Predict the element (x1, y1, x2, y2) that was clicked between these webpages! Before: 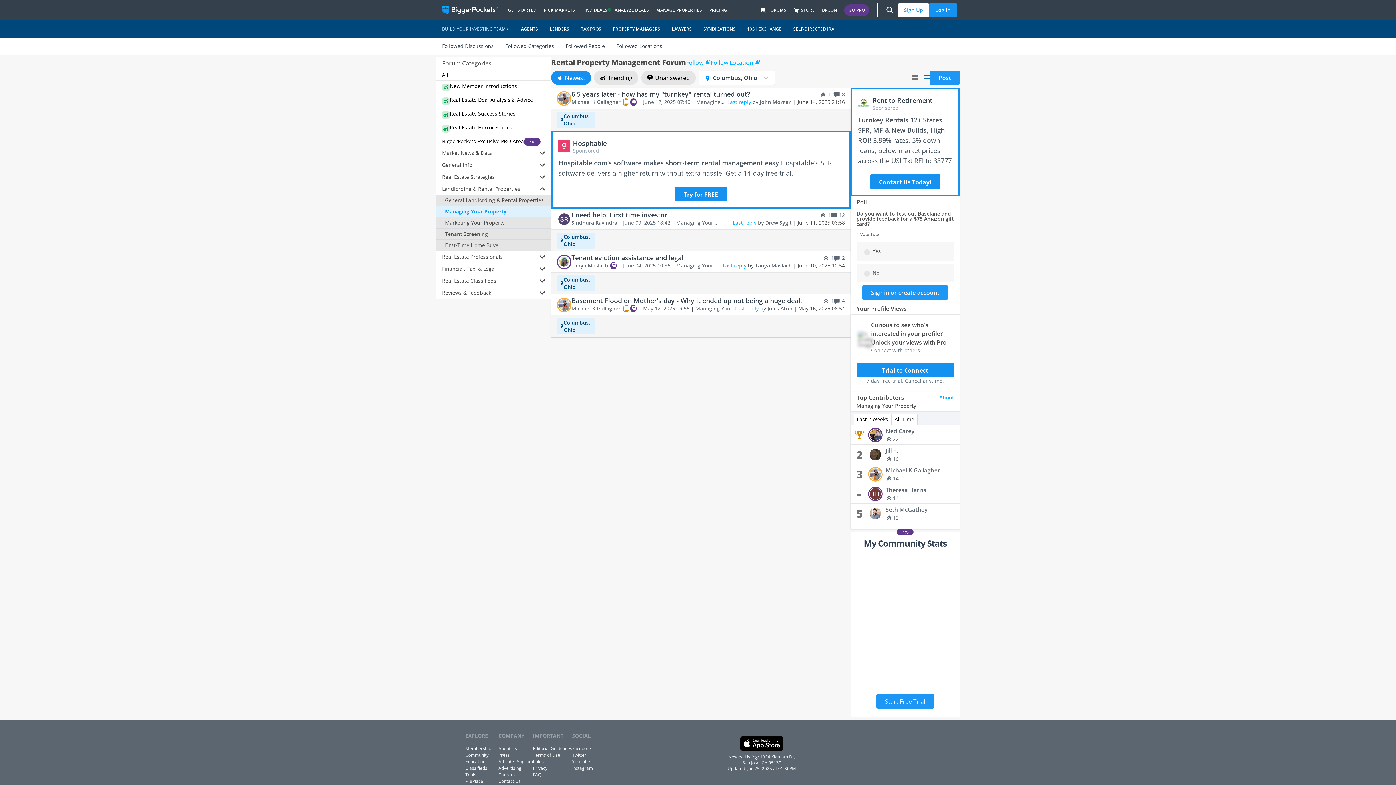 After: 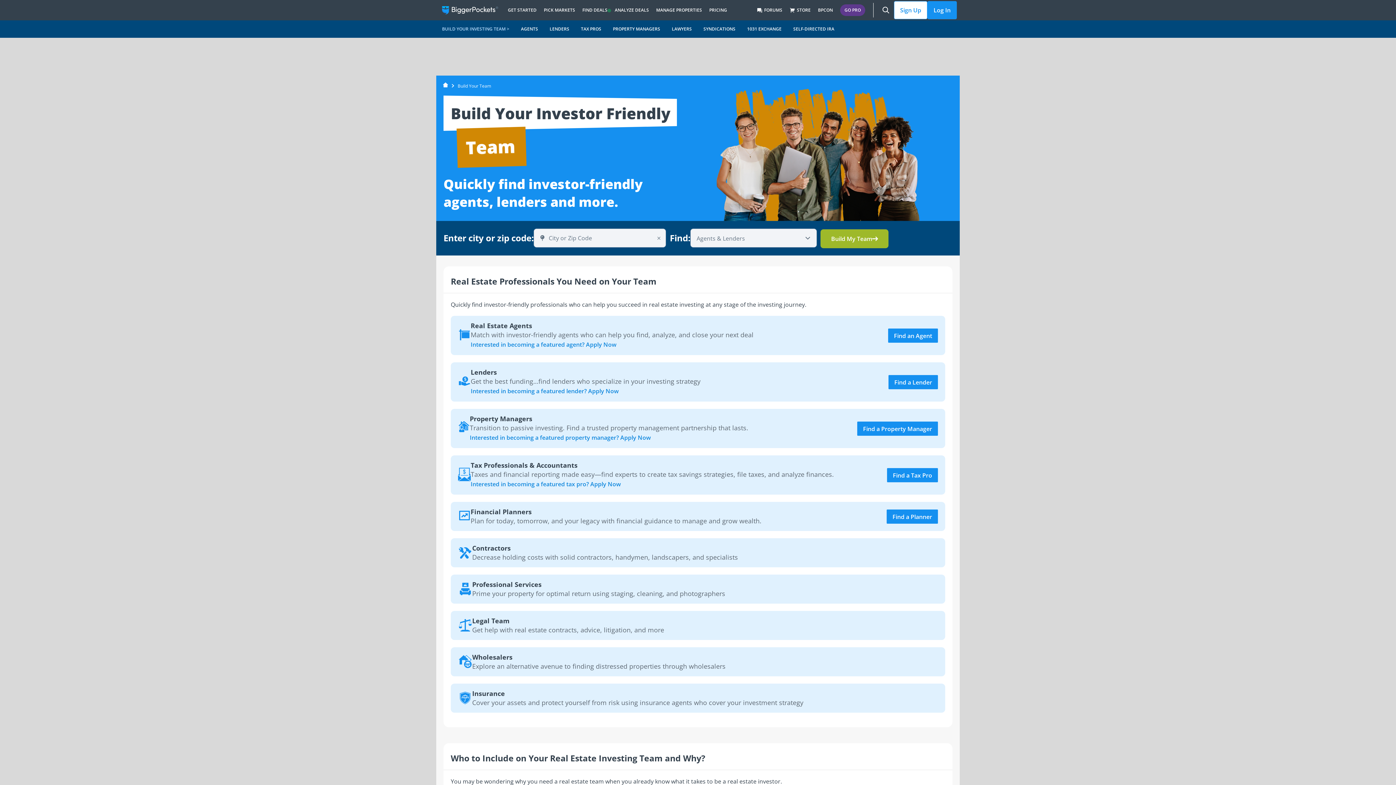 Action: label: BUILD YOUR INVESTING TEAM > bbox: (436, 20, 515, 37)